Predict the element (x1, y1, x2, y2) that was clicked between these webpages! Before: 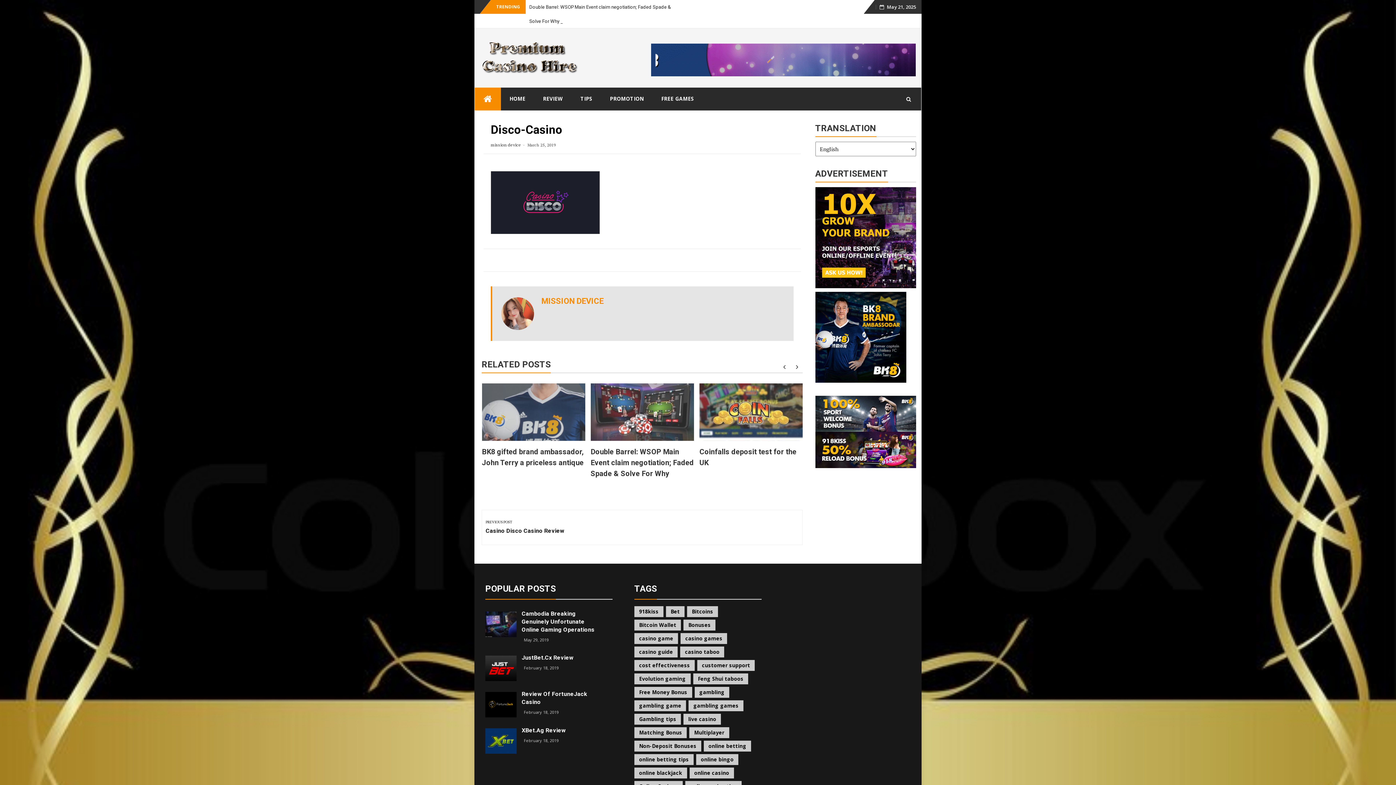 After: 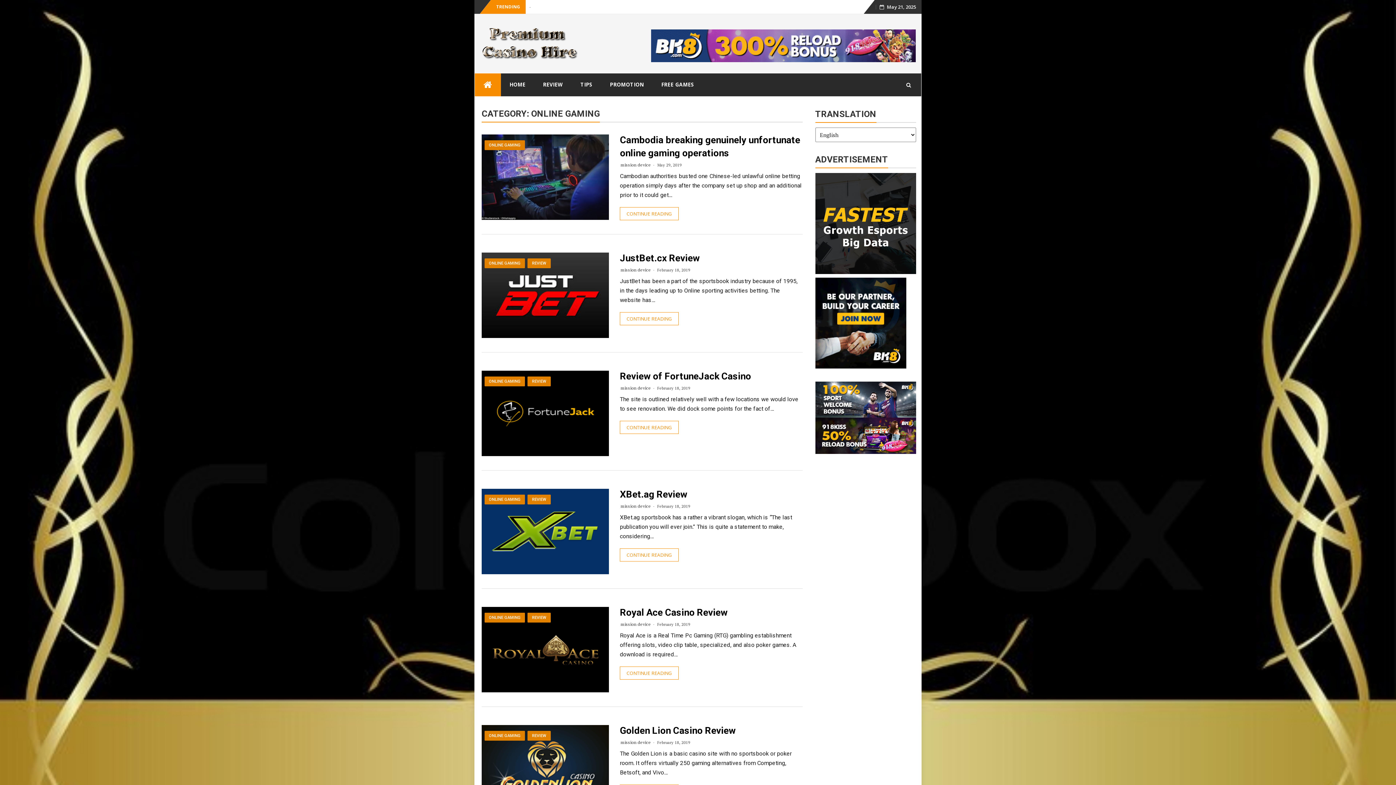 Action: bbox: (485, 569, 556, 580) label: POPULAR POSTS